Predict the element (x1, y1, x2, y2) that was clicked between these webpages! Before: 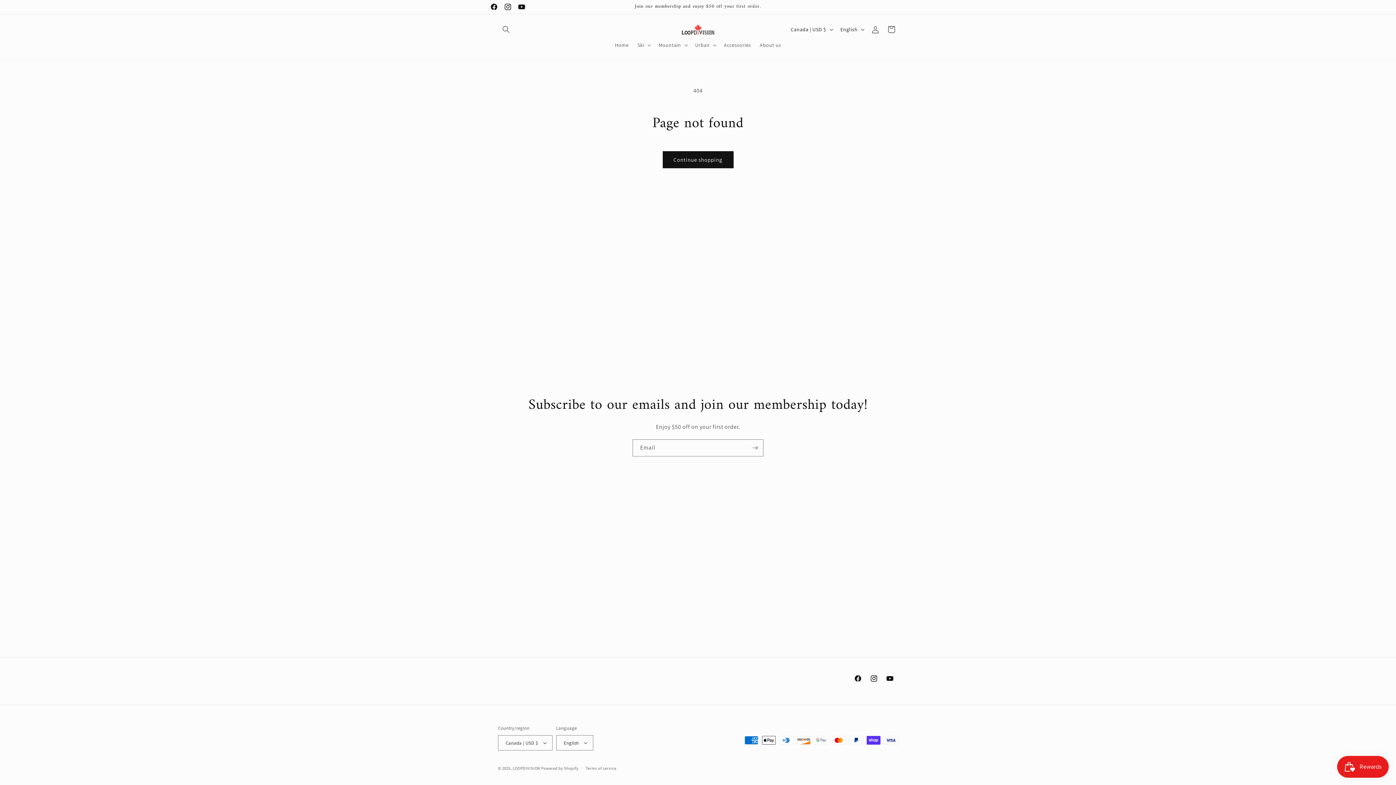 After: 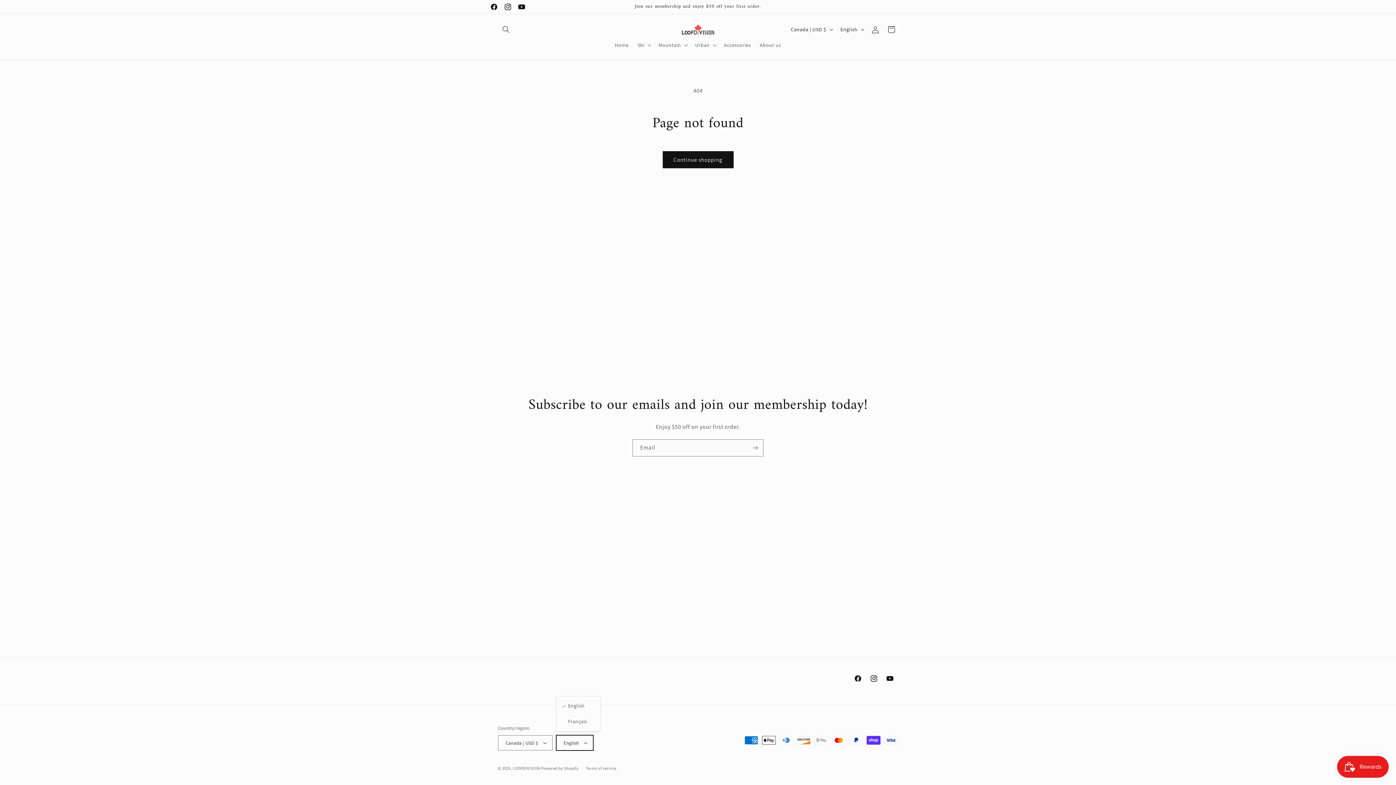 Action: label: English bbox: (556, 735, 593, 750)